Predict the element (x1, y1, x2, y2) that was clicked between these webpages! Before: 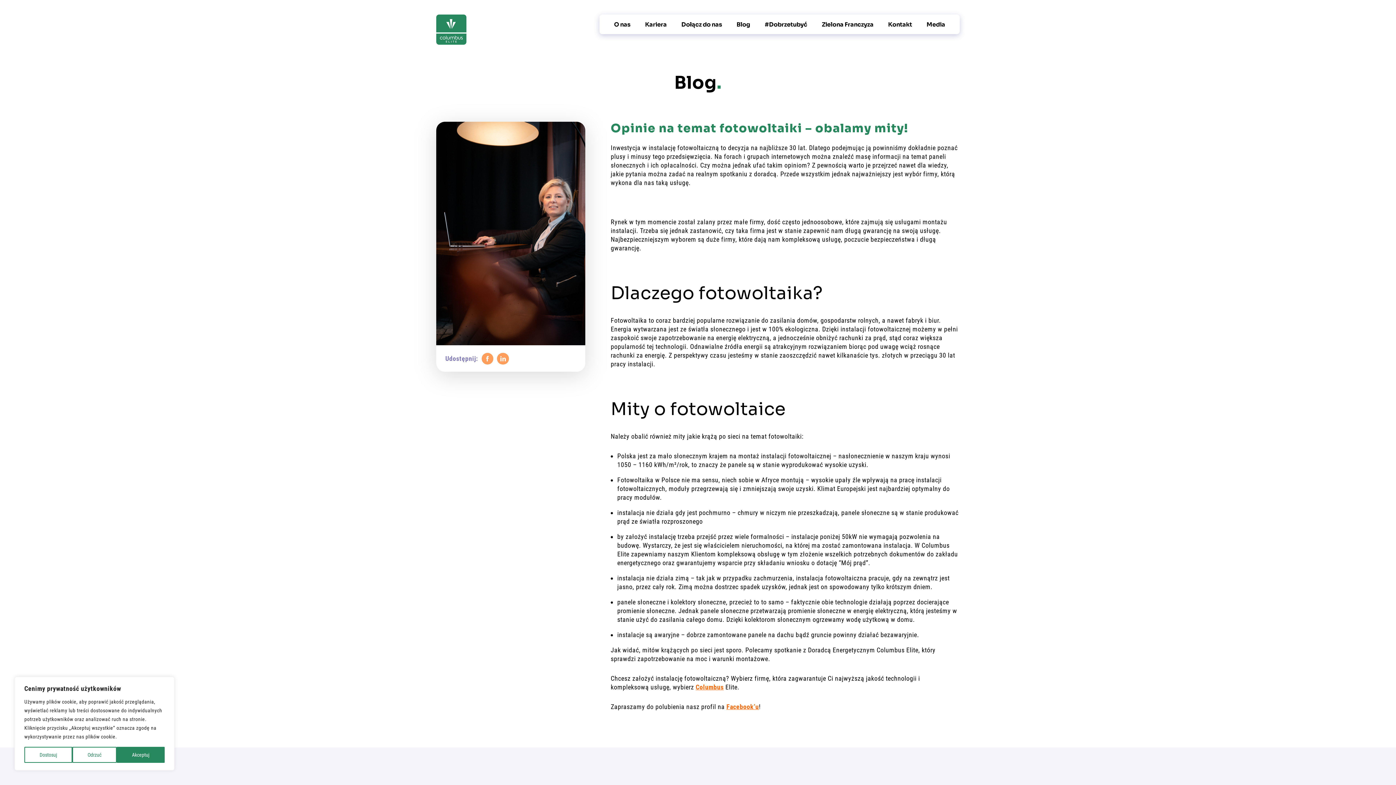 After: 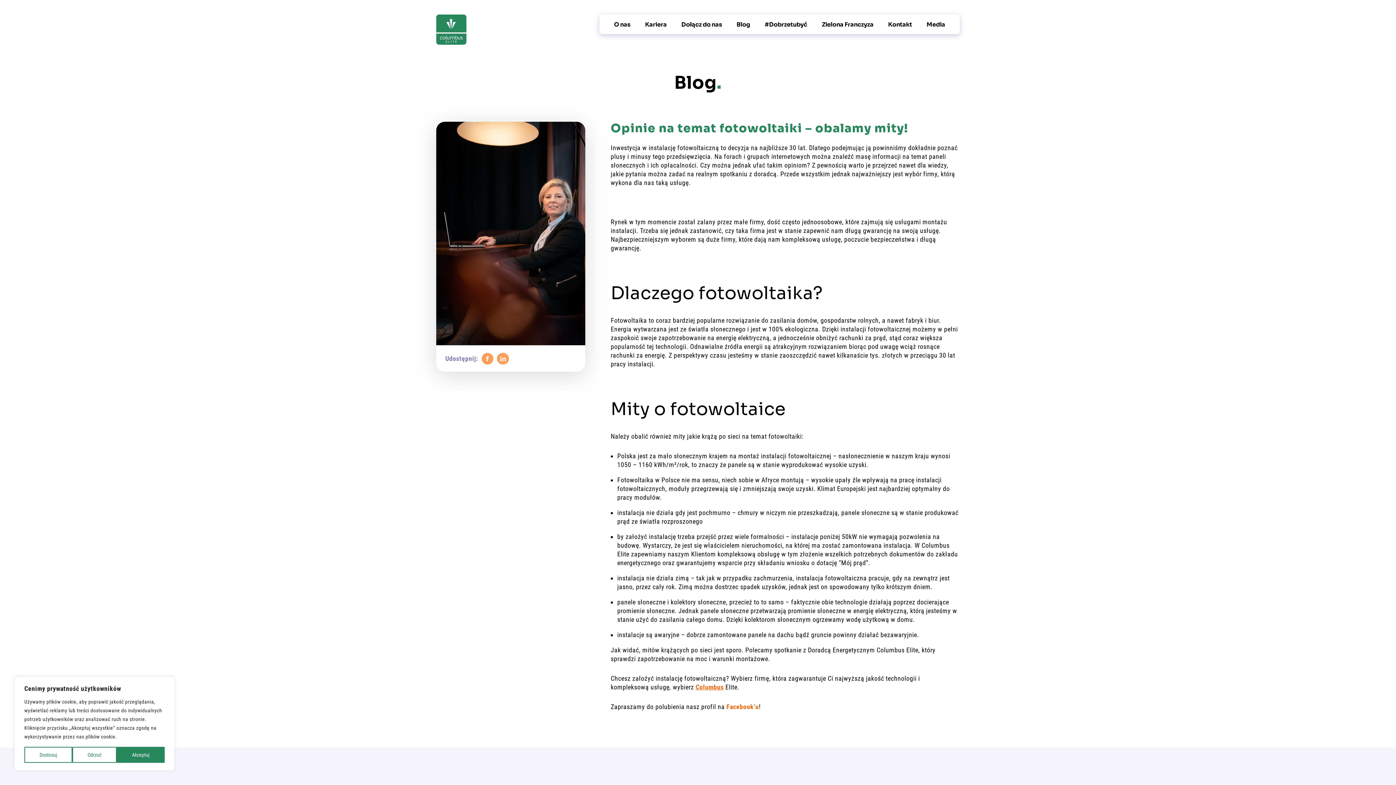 Action: label: Facebook’u bbox: (726, 703, 759, 710)